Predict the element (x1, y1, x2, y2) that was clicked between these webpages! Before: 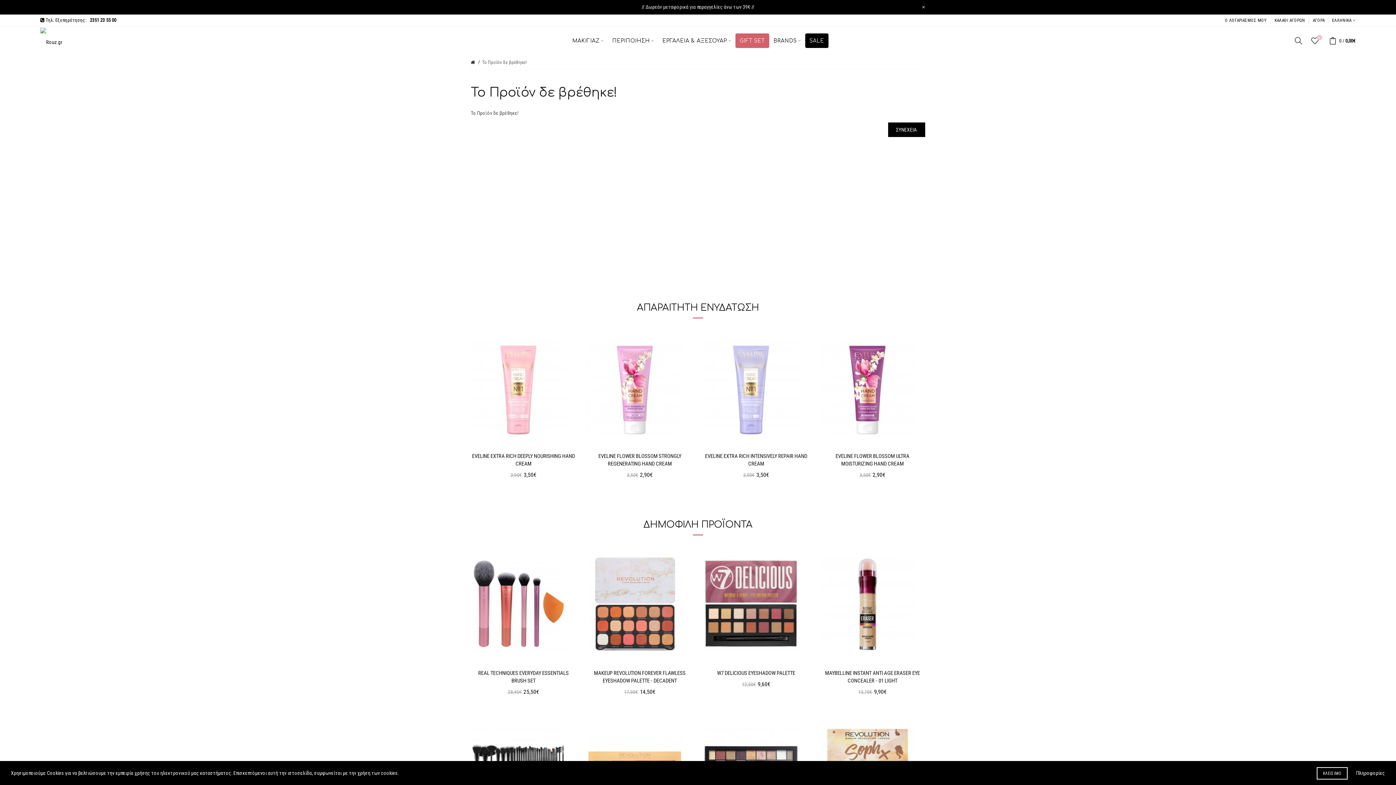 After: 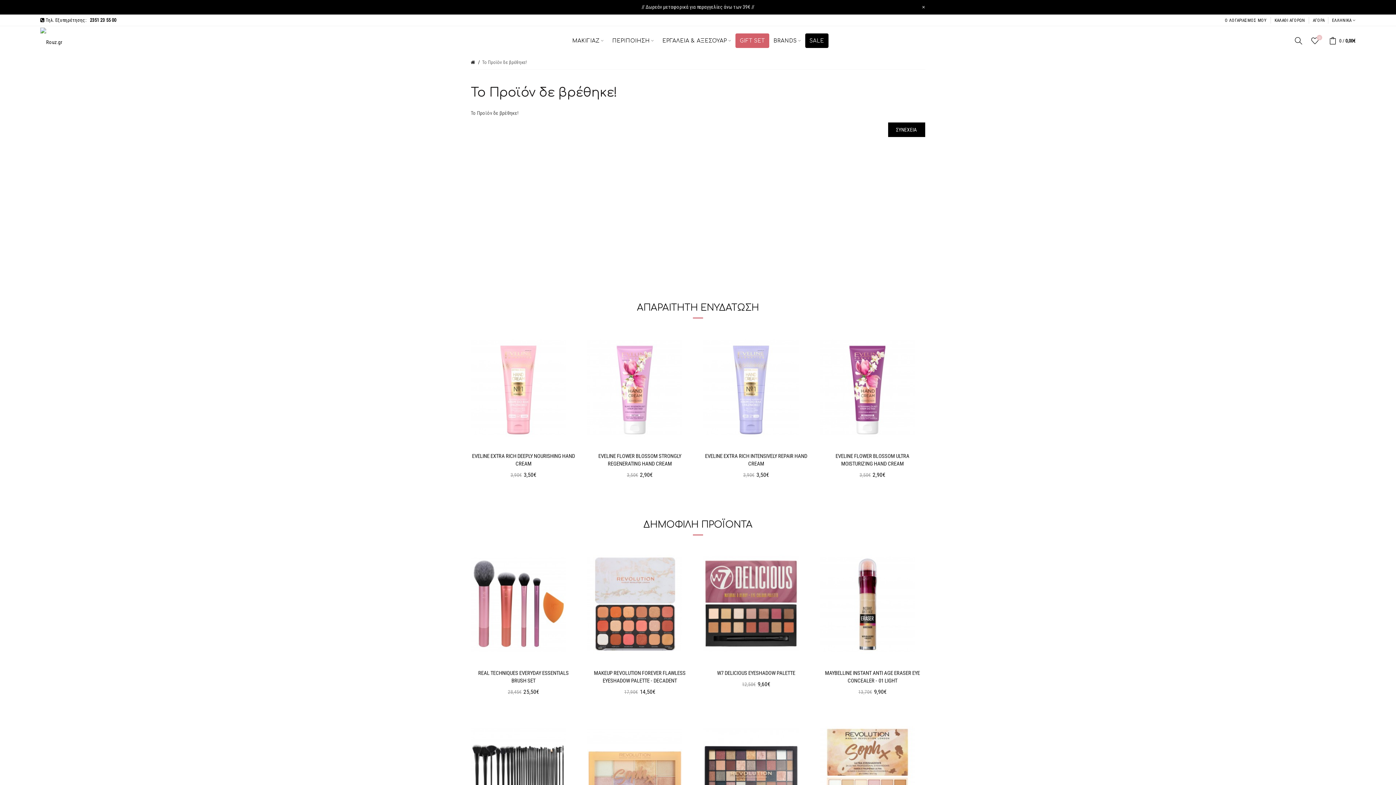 Action: bbox: (482, 59, 526, 65) label: Το Προϊόν δε βρέθηκε!